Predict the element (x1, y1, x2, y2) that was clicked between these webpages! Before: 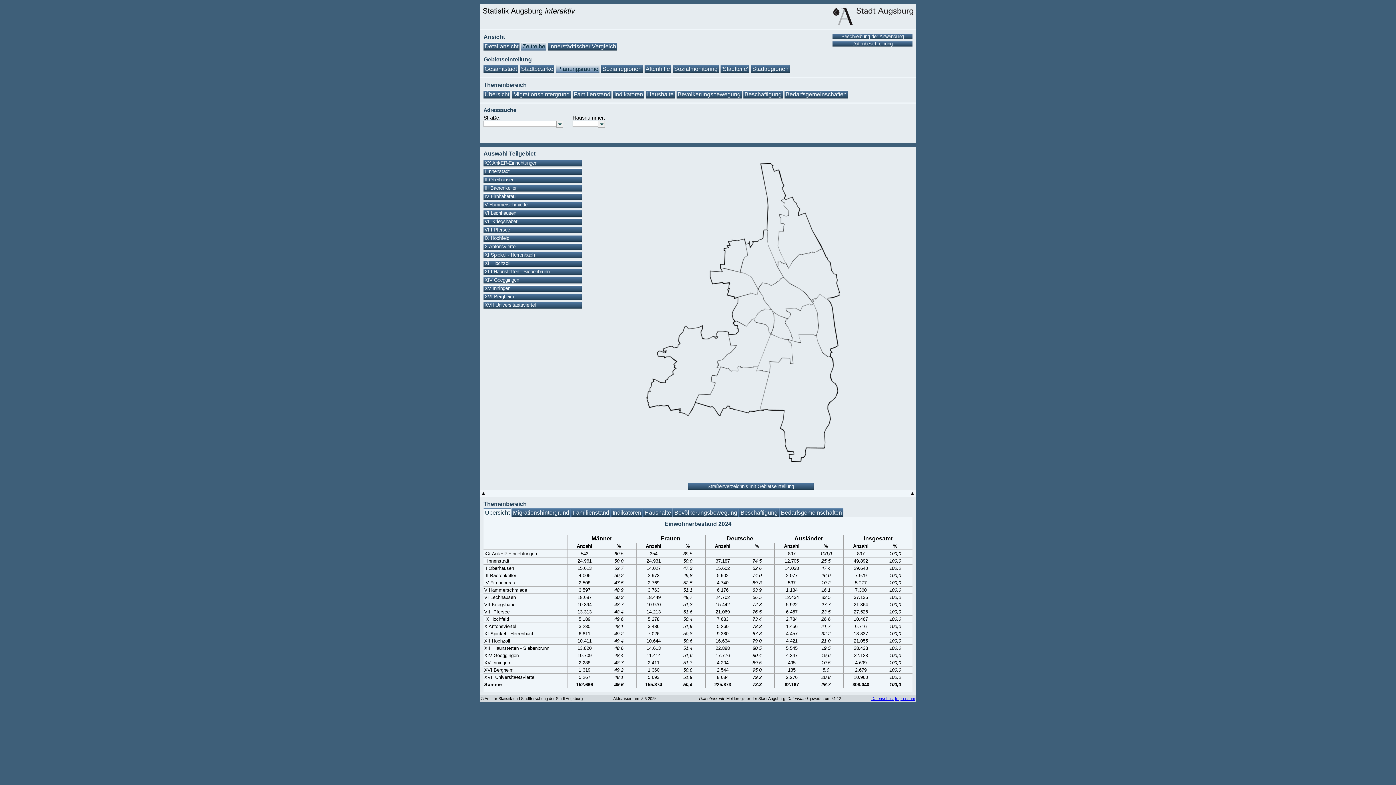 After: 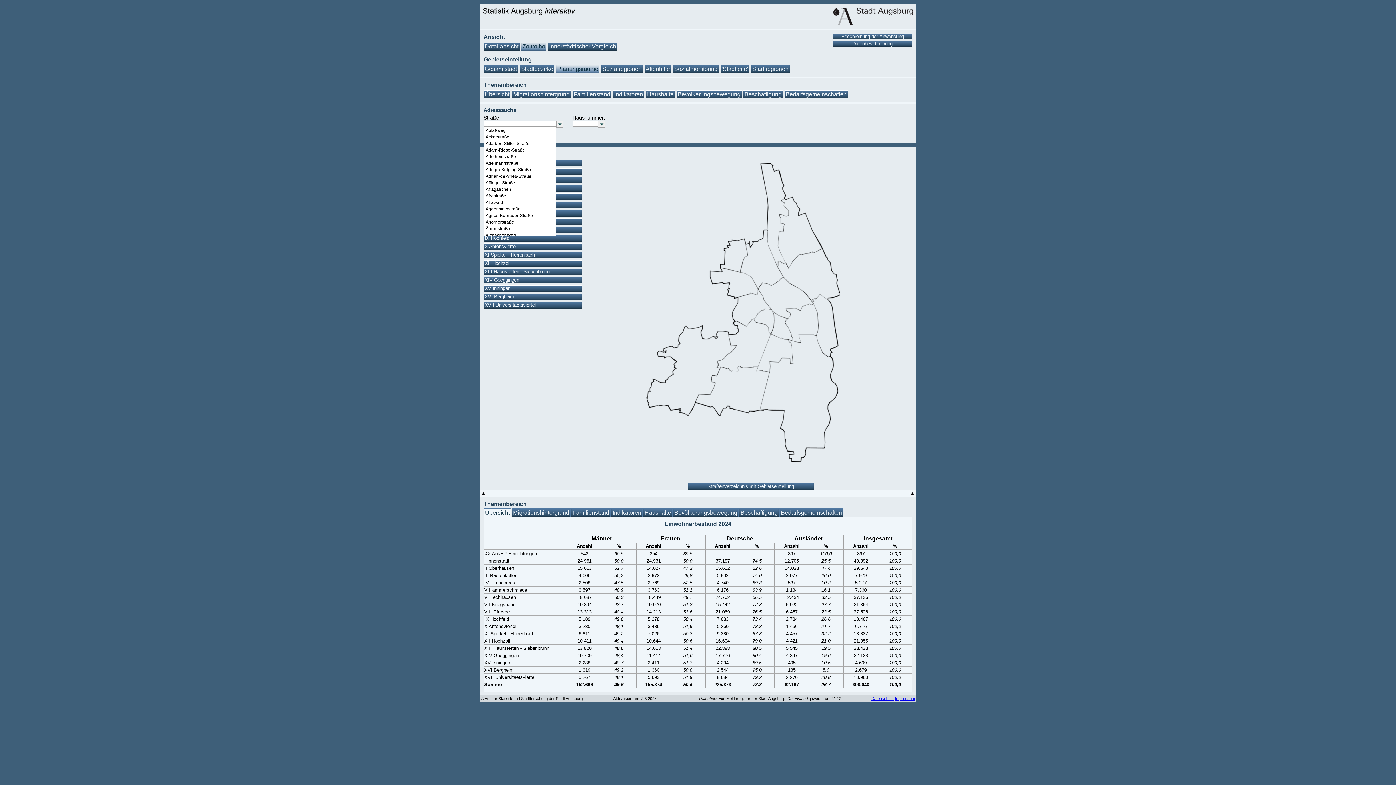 Action: bbox: (556, 120, 562, 126)